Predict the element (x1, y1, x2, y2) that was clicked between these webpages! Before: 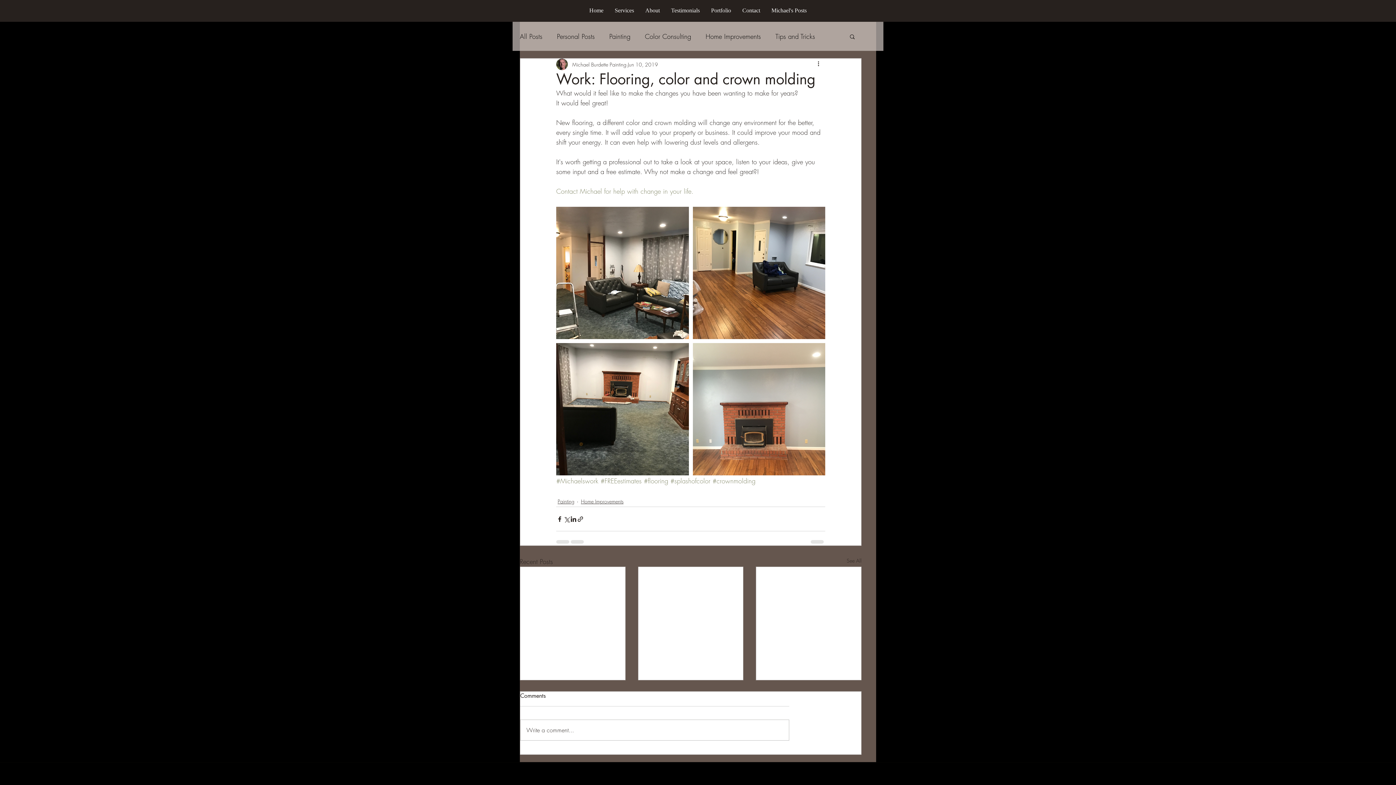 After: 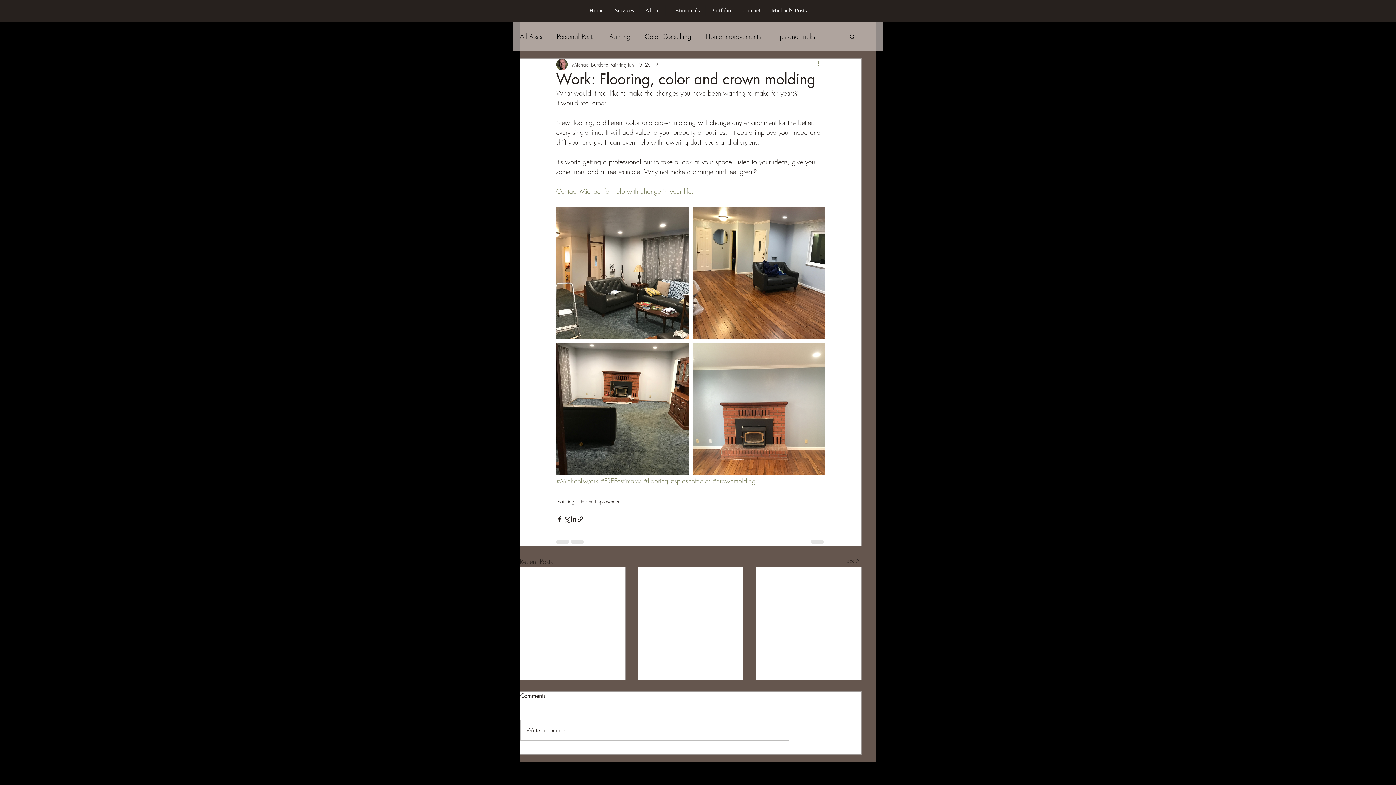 Action: bbox: (816, 60, 825, 68) label: More actions